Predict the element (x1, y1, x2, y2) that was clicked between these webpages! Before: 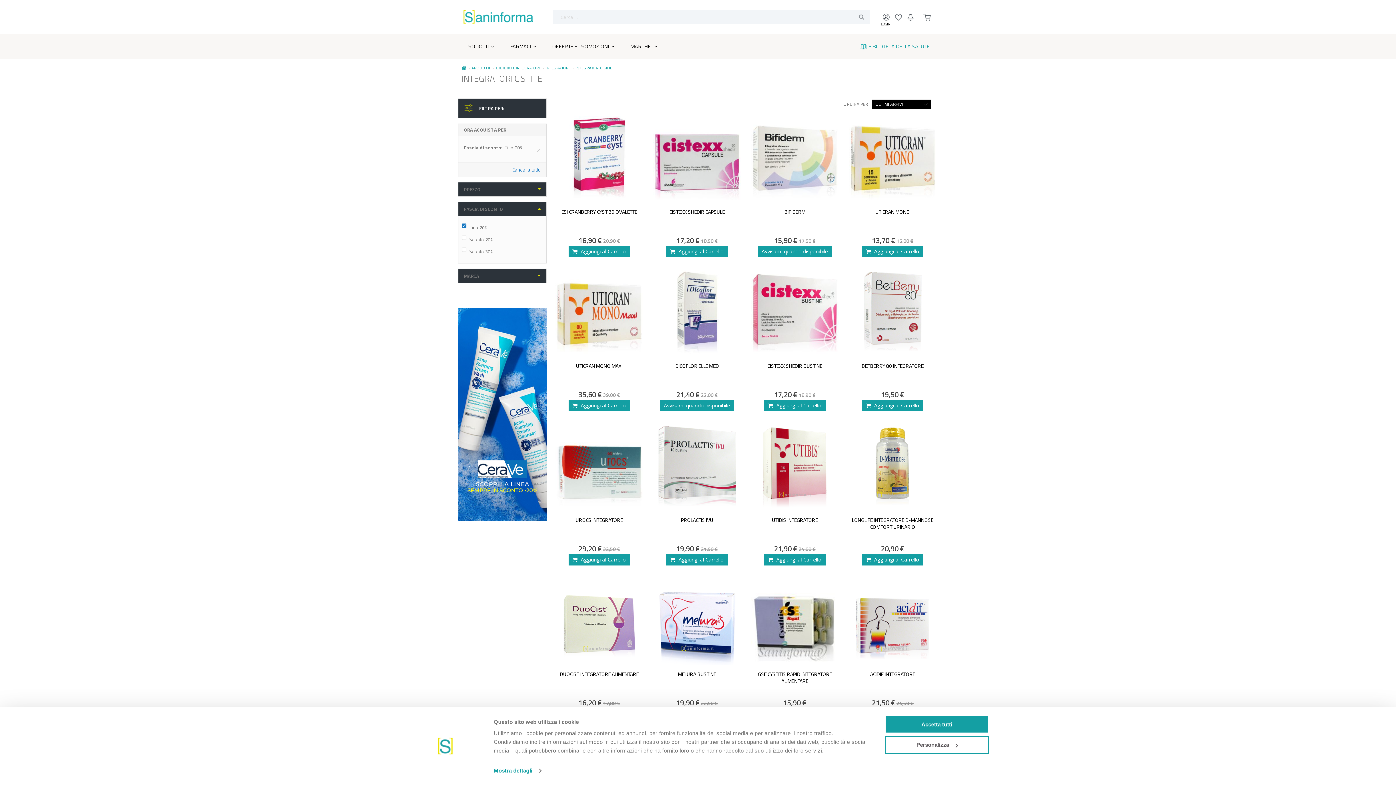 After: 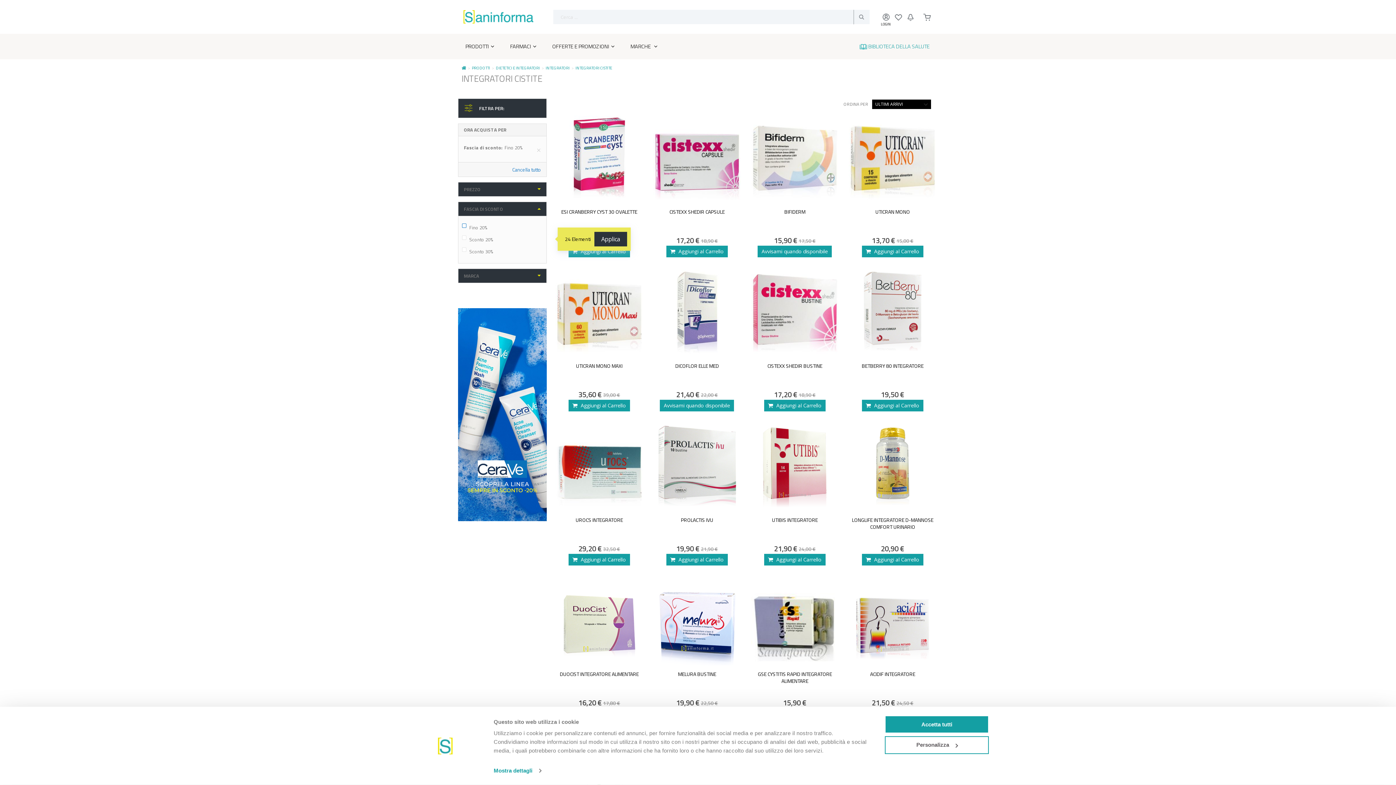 Action: bbox: (462, 224, 542, 231) label: Fino 20%